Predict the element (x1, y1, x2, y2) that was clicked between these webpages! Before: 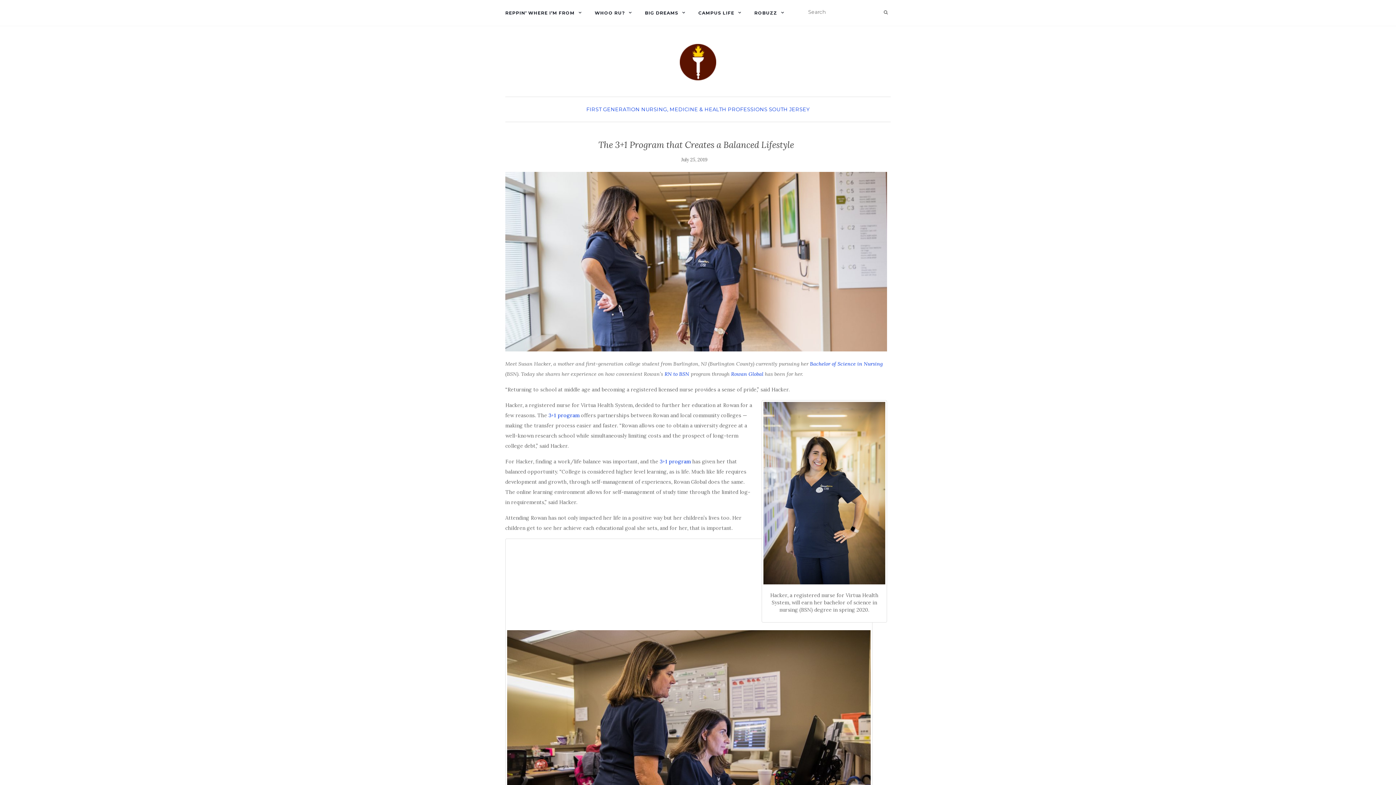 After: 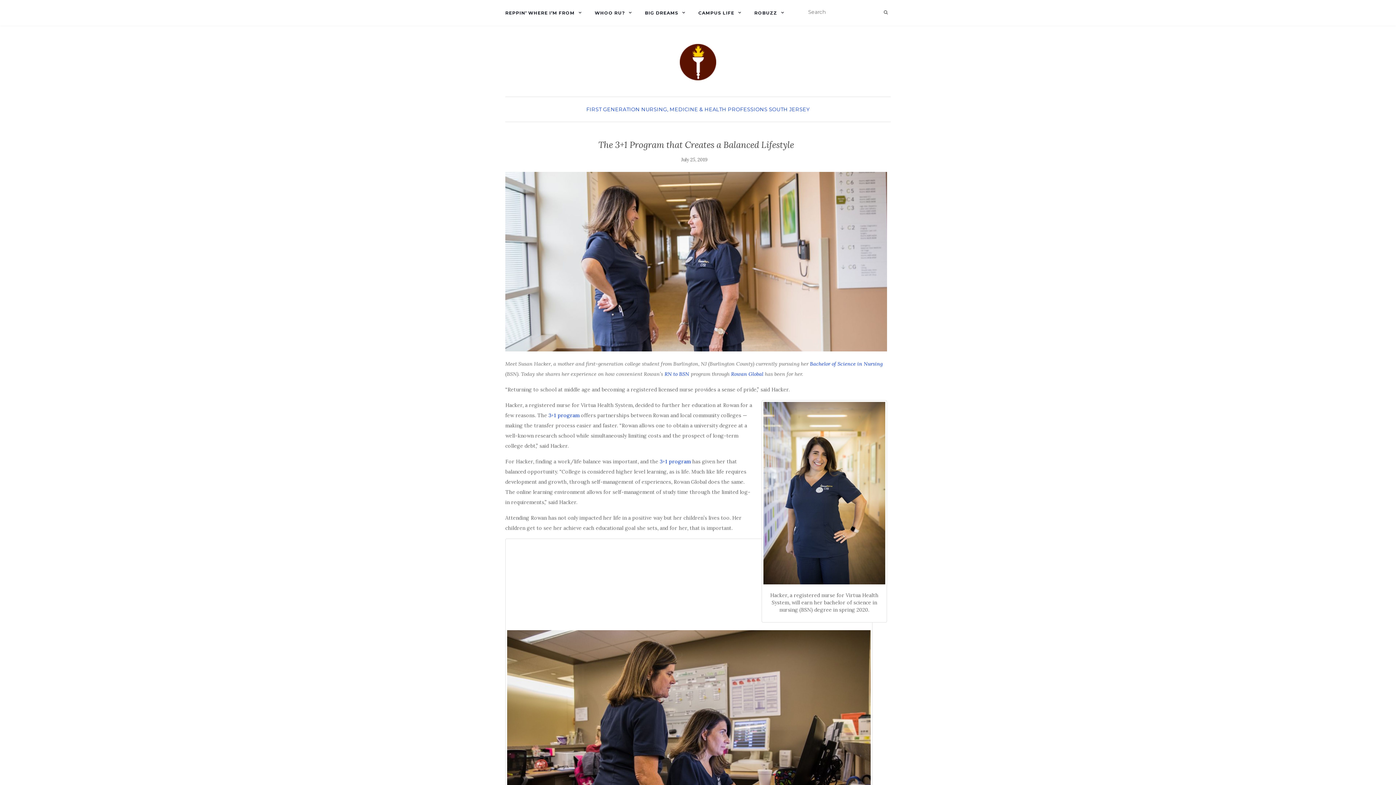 Action: label: July 25, 2019 bbox: (681, 156, 707, 162)